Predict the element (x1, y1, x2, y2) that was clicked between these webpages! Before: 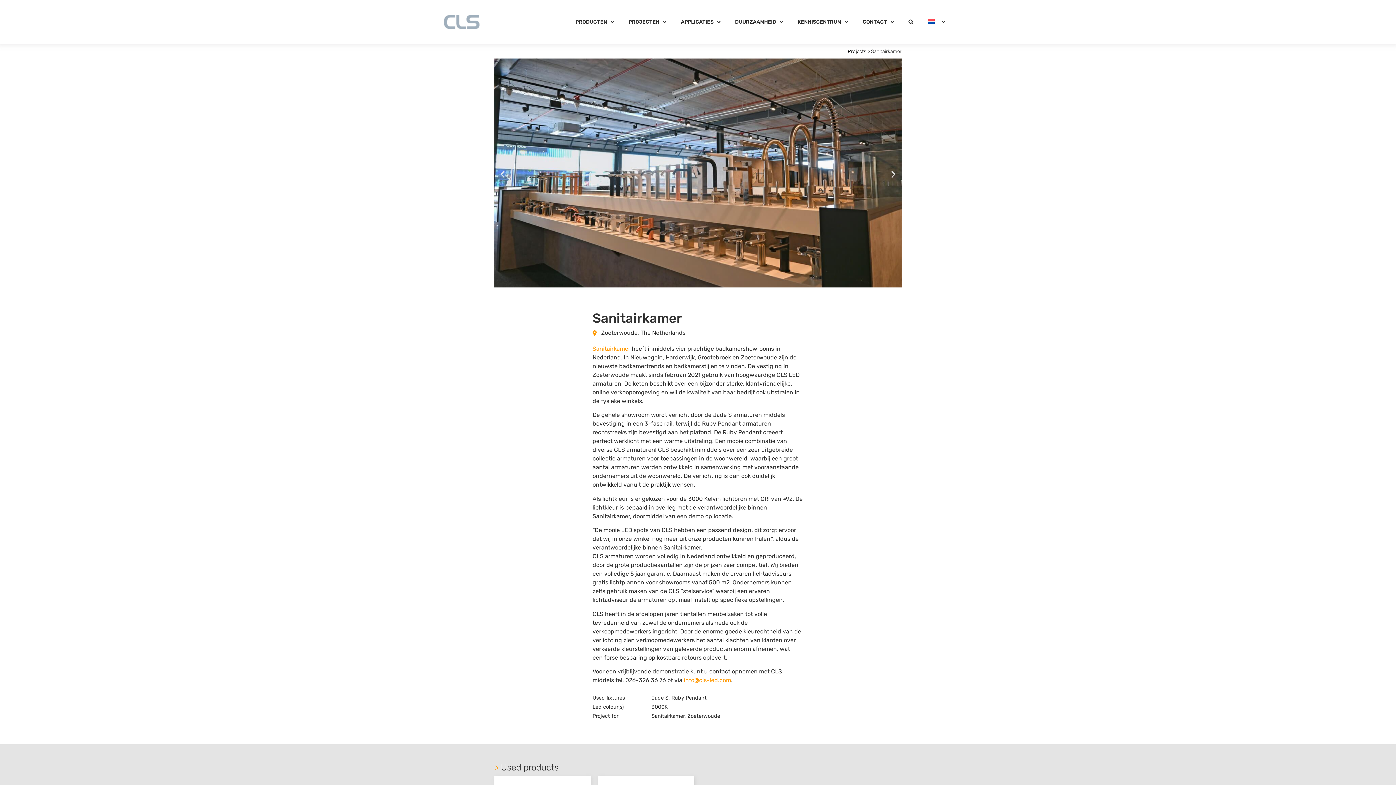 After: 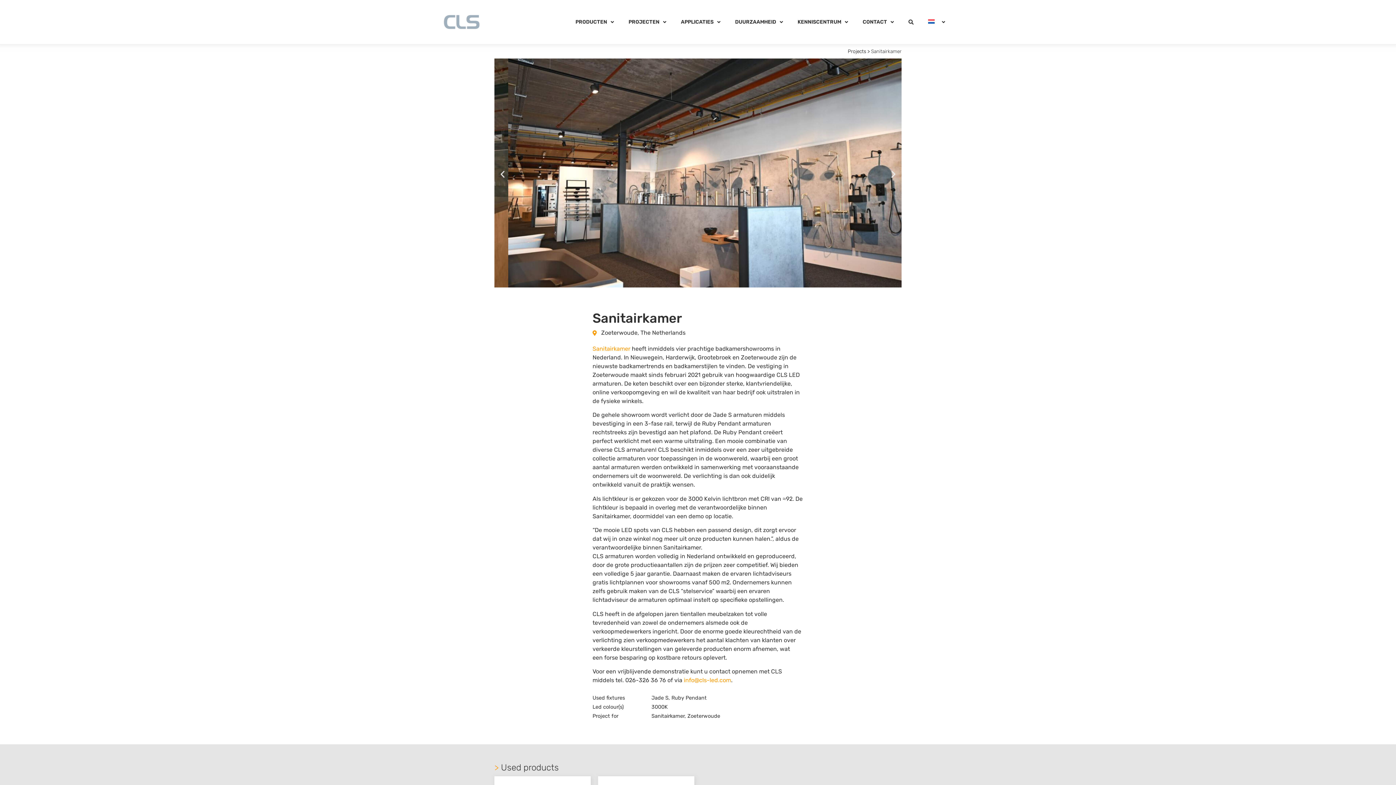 Action: bbox: (921, 0, 952, 44)